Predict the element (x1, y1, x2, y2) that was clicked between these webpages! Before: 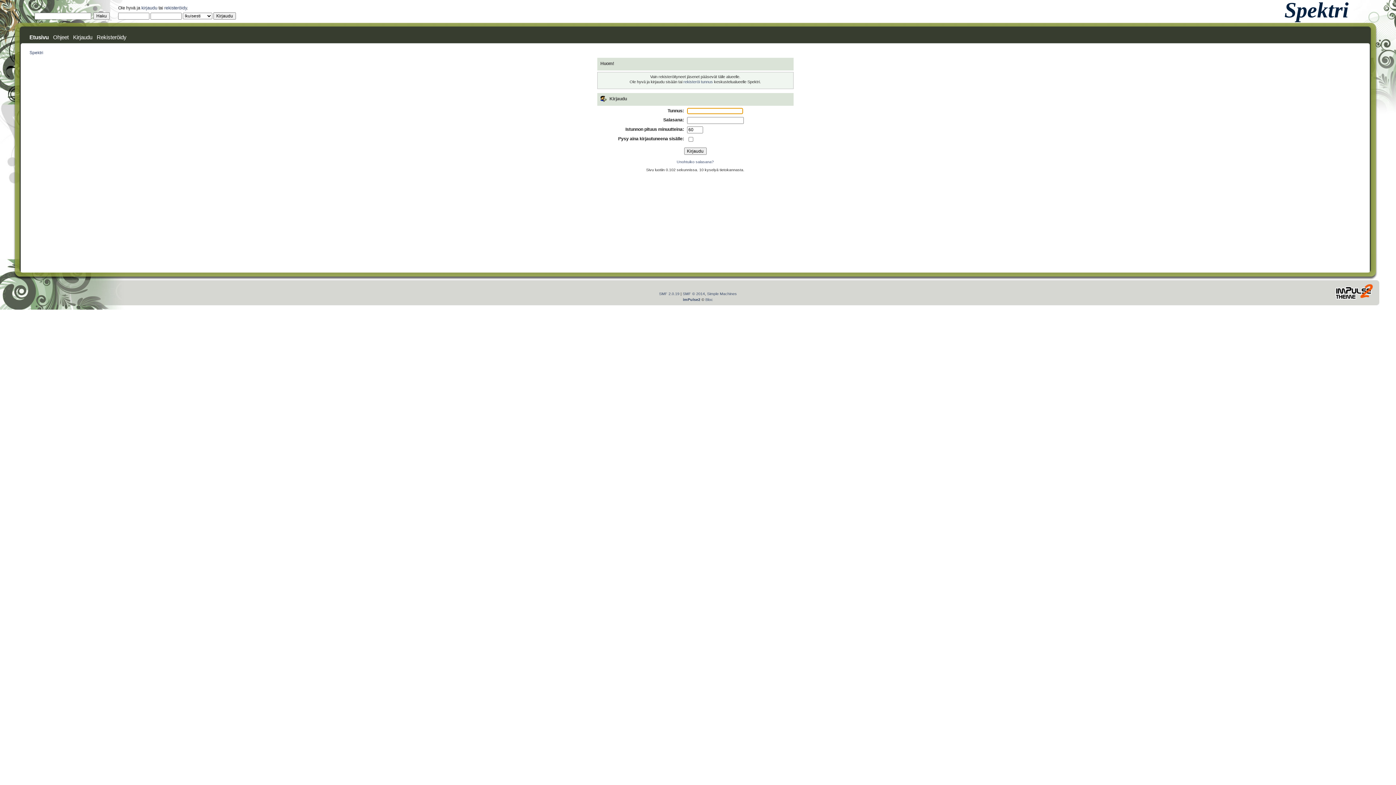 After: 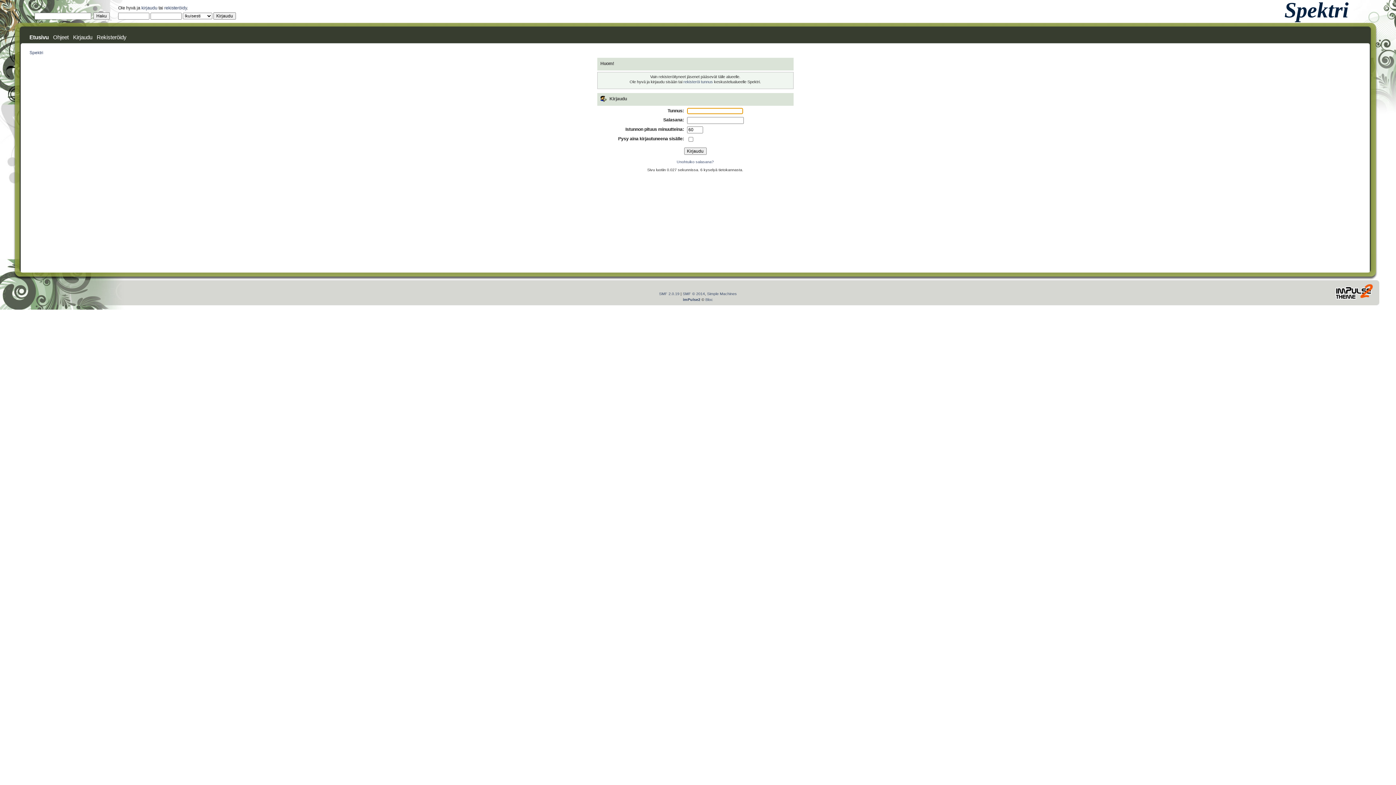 Action: label: Etusivu bbox: (27, 32, 50, 42)